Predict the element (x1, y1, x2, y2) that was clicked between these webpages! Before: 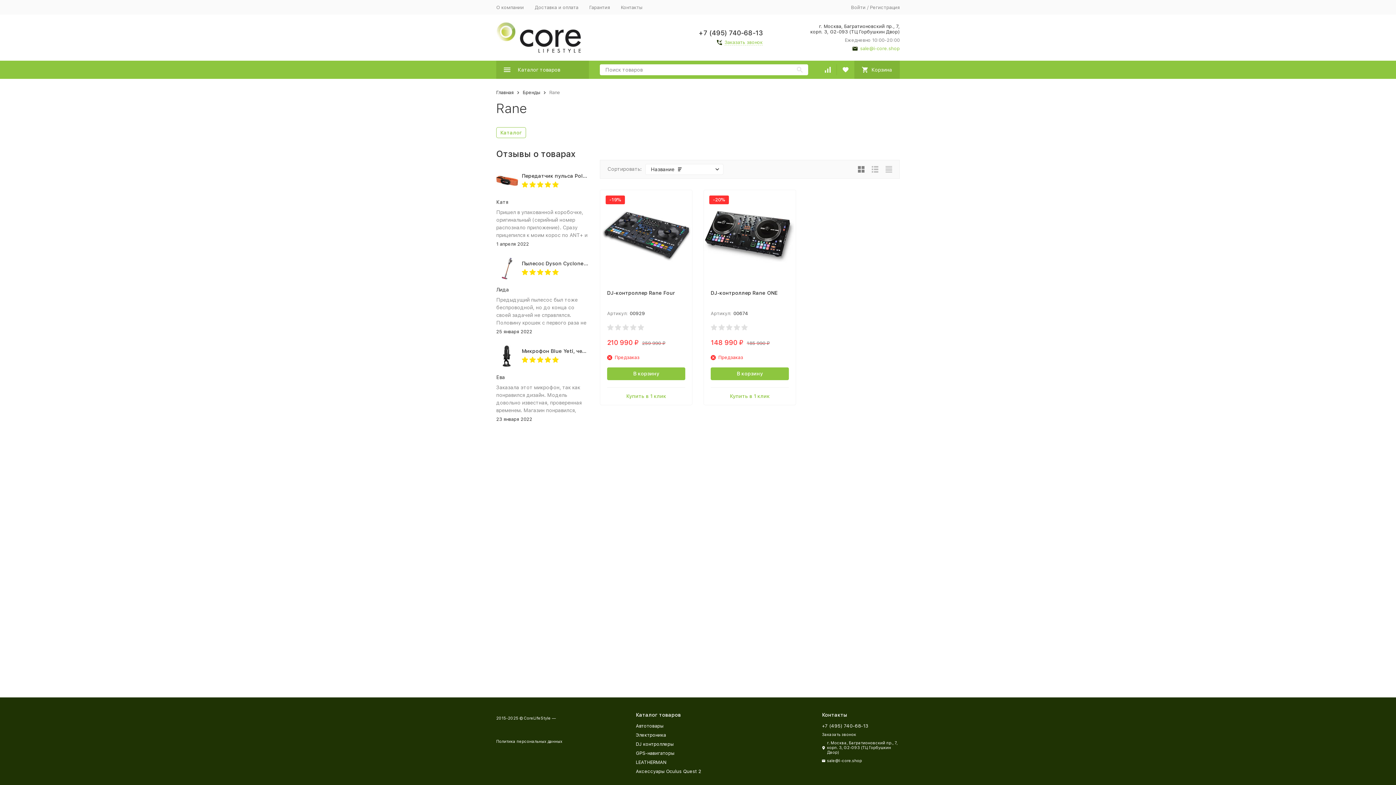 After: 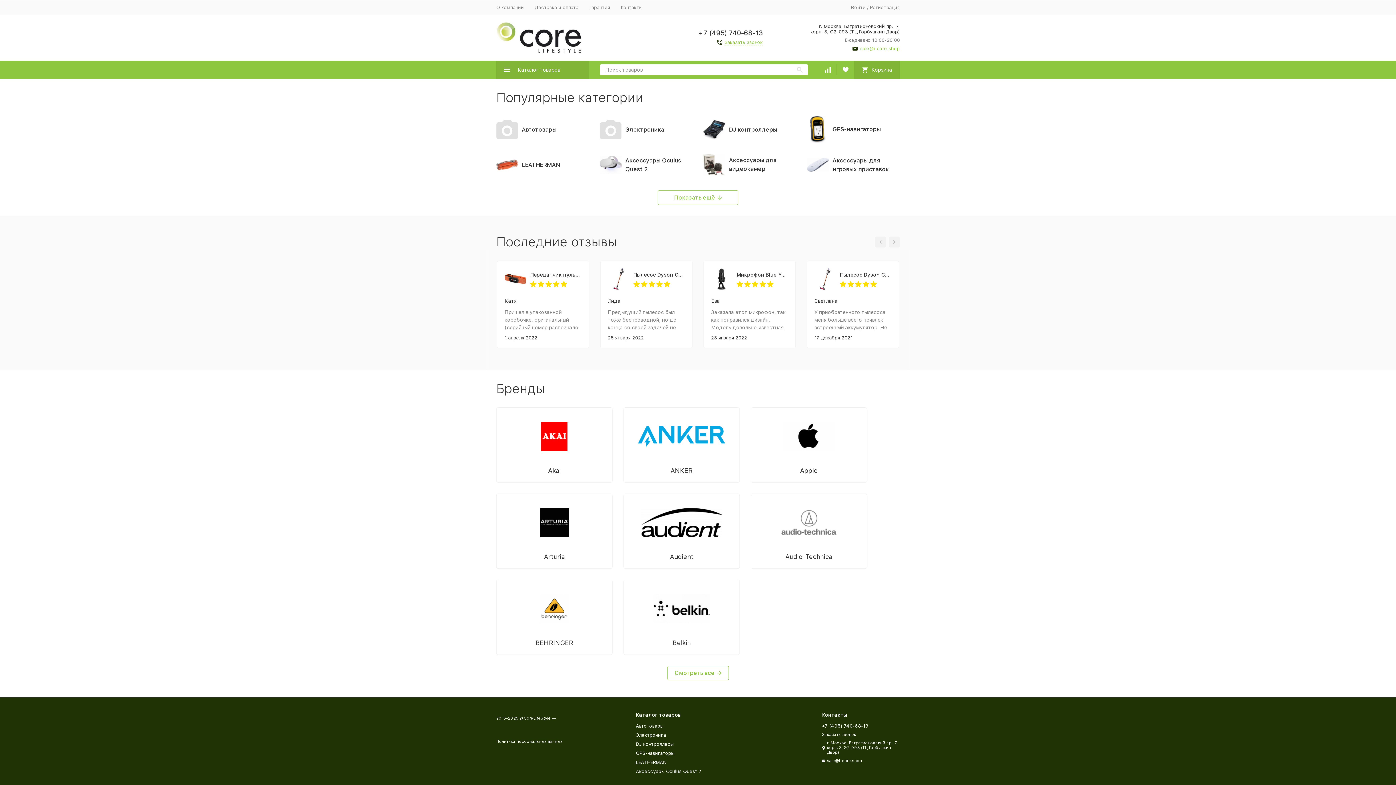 Action: label: Главная bbox: (496, 89, 513, 95)